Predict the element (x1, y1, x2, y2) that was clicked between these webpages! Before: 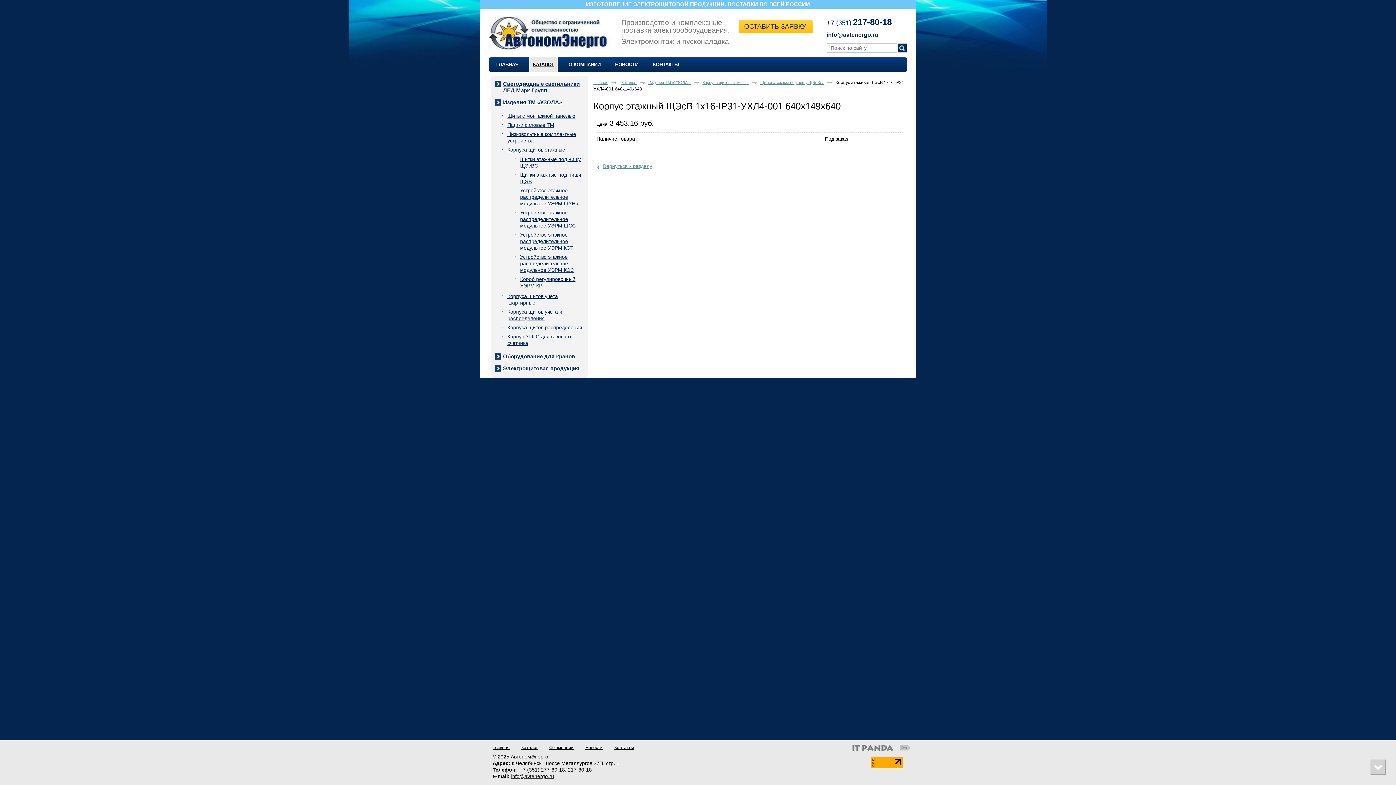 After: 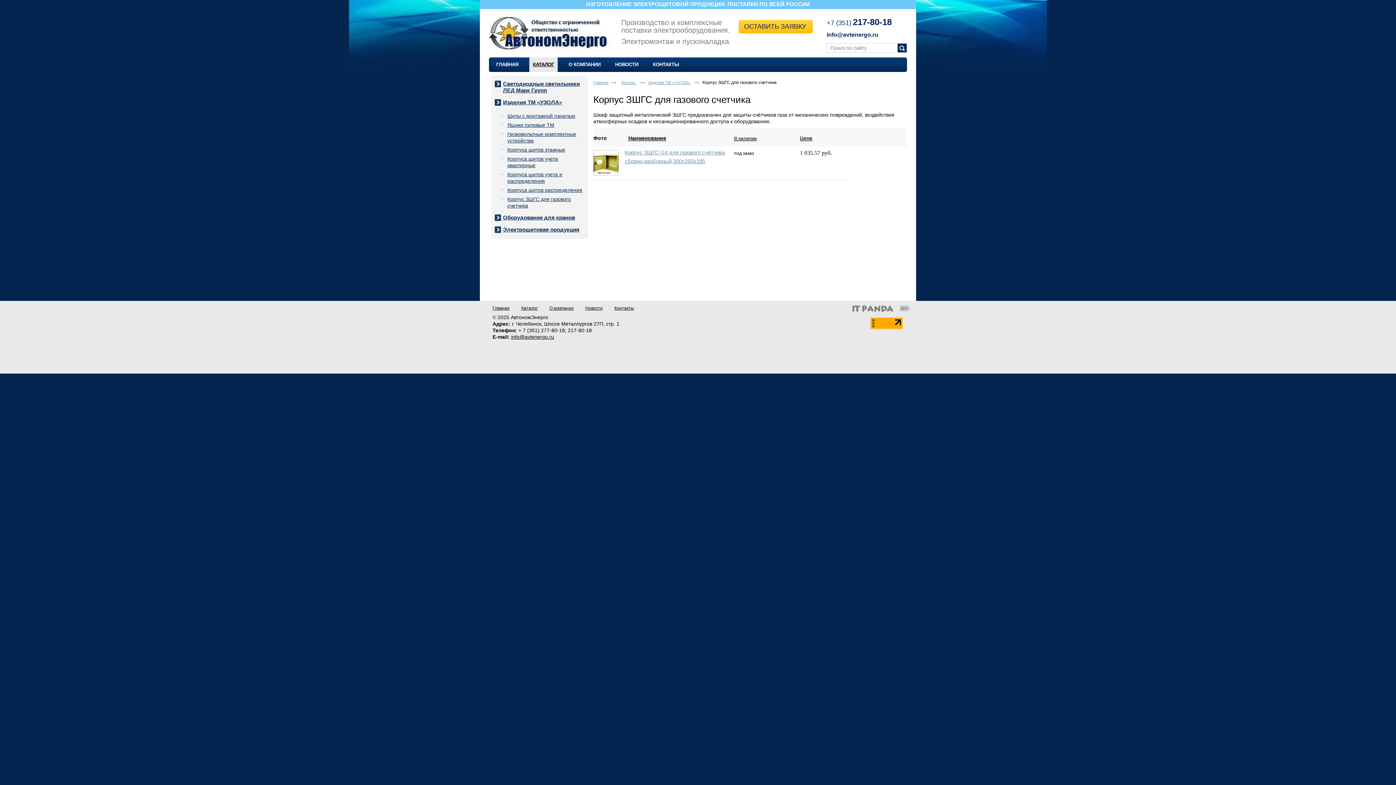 Action: bbox: (507, 341, 587, 347) label: Корпус ЗШГС для газового счетчика